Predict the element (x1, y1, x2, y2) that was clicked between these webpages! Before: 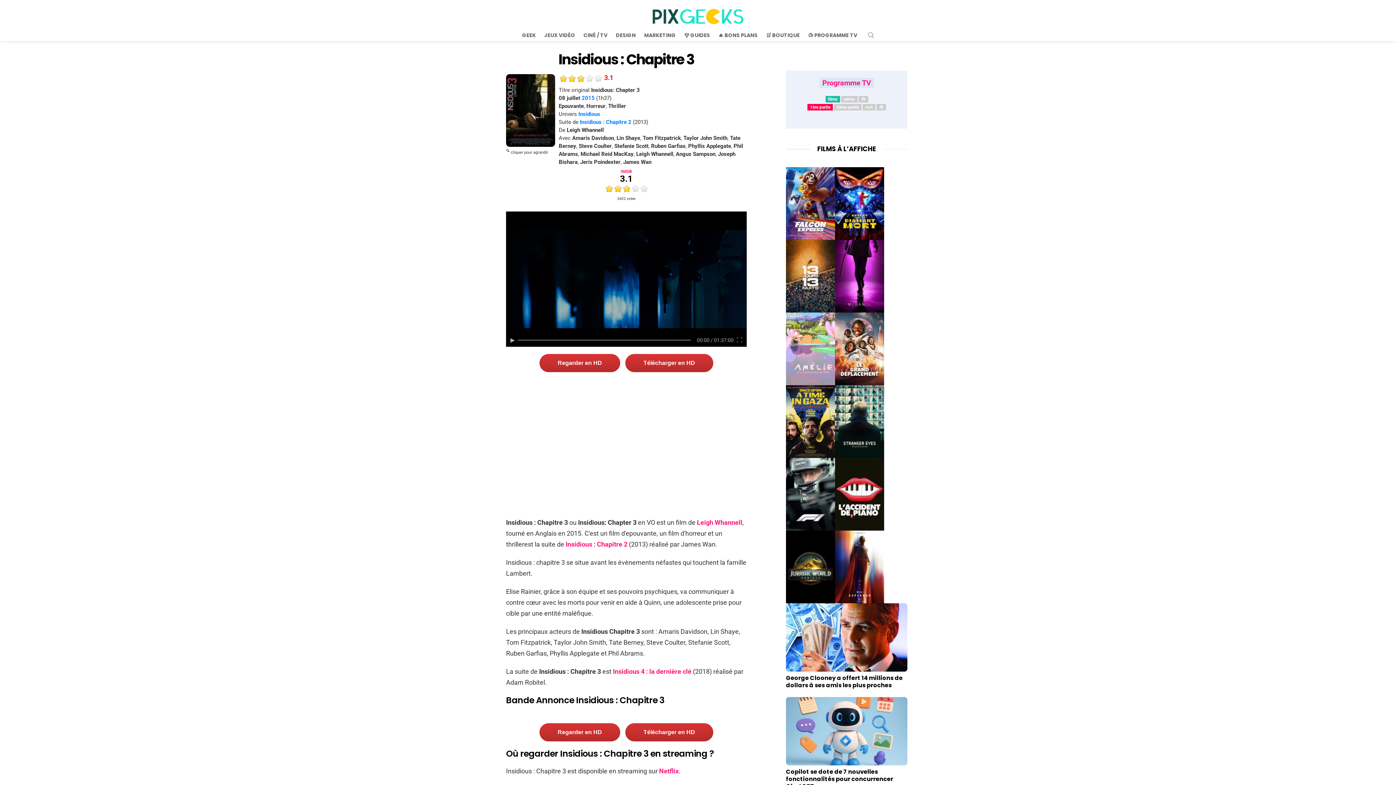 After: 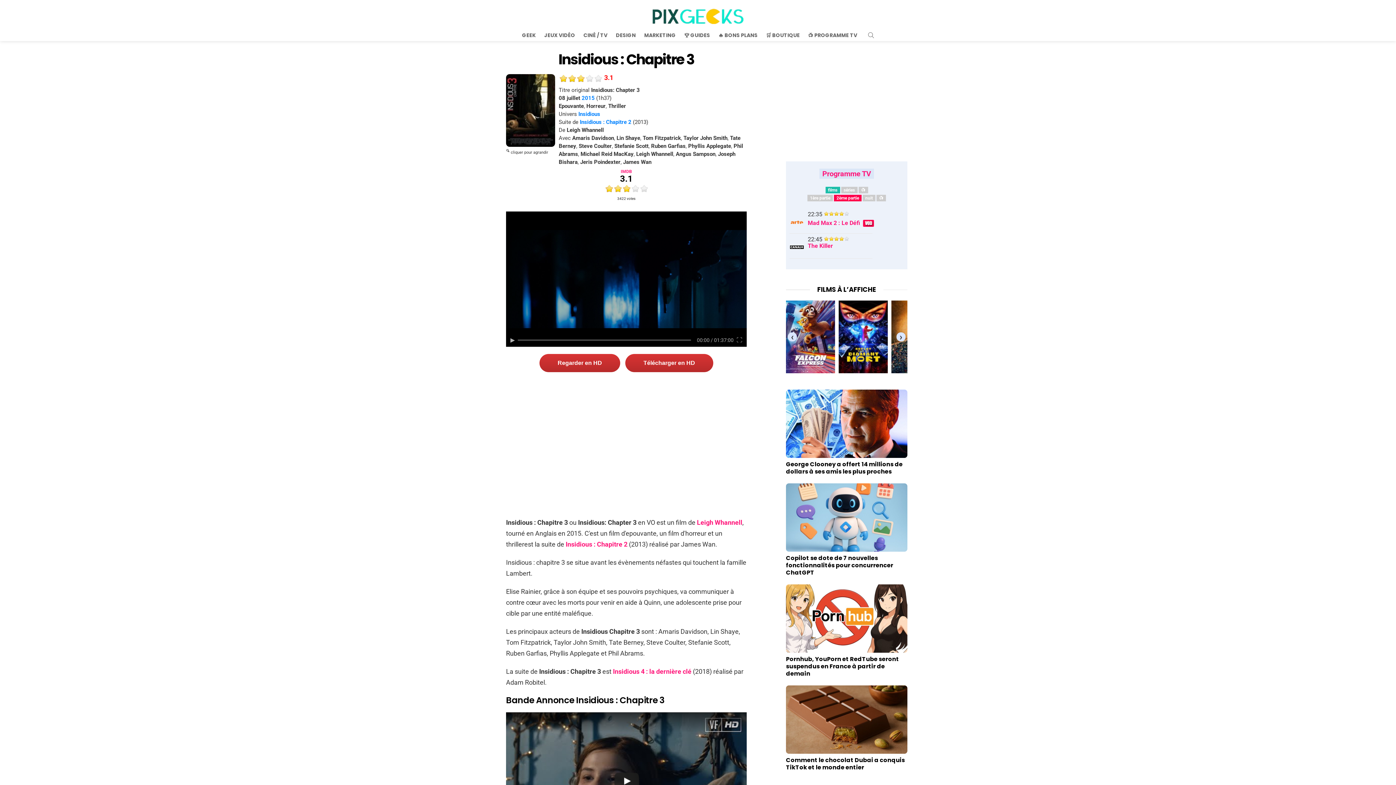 Action: bbox: (834, 104, 861, 110) label: 2ème partie